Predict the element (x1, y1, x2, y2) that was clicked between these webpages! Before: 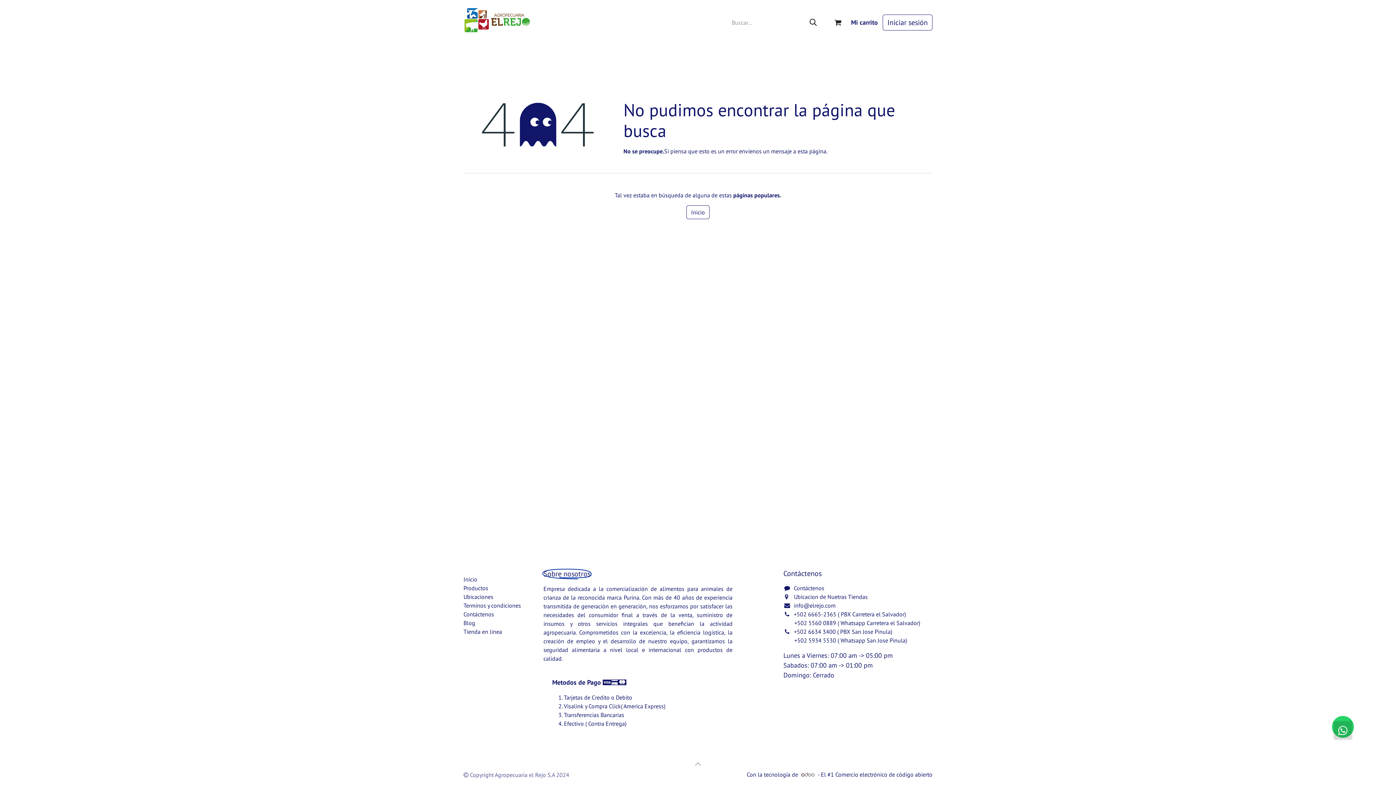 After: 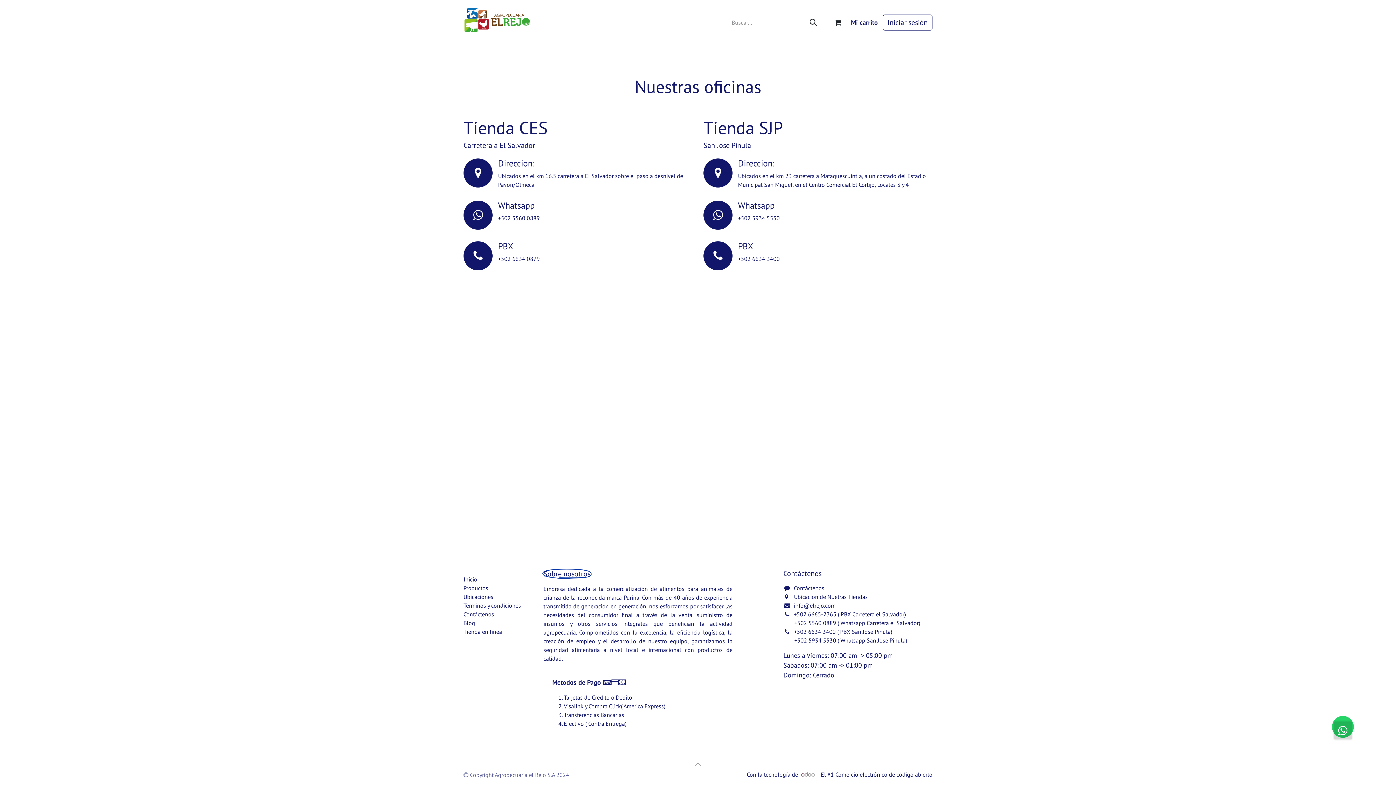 Action: bbox: (463, 593, 490, 600) label: Ubicacione